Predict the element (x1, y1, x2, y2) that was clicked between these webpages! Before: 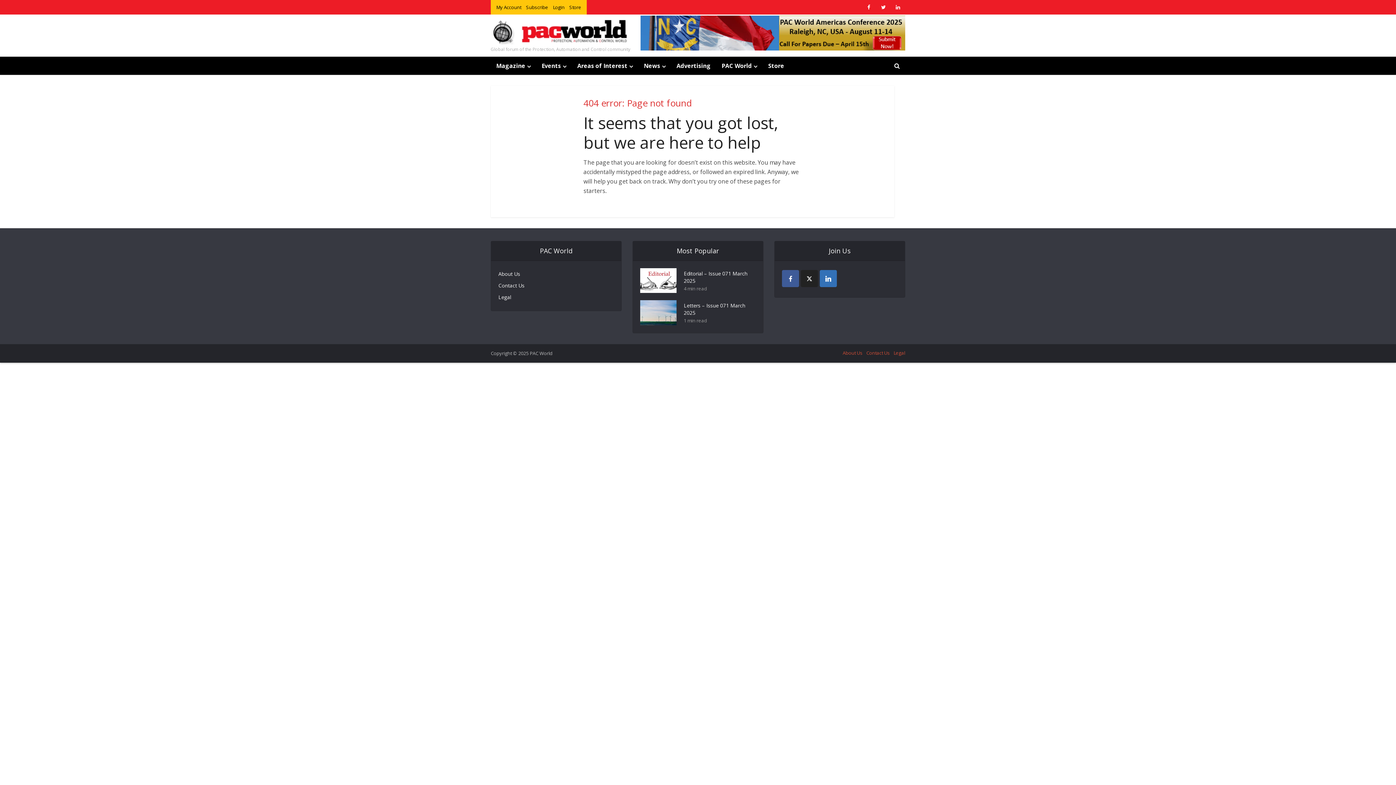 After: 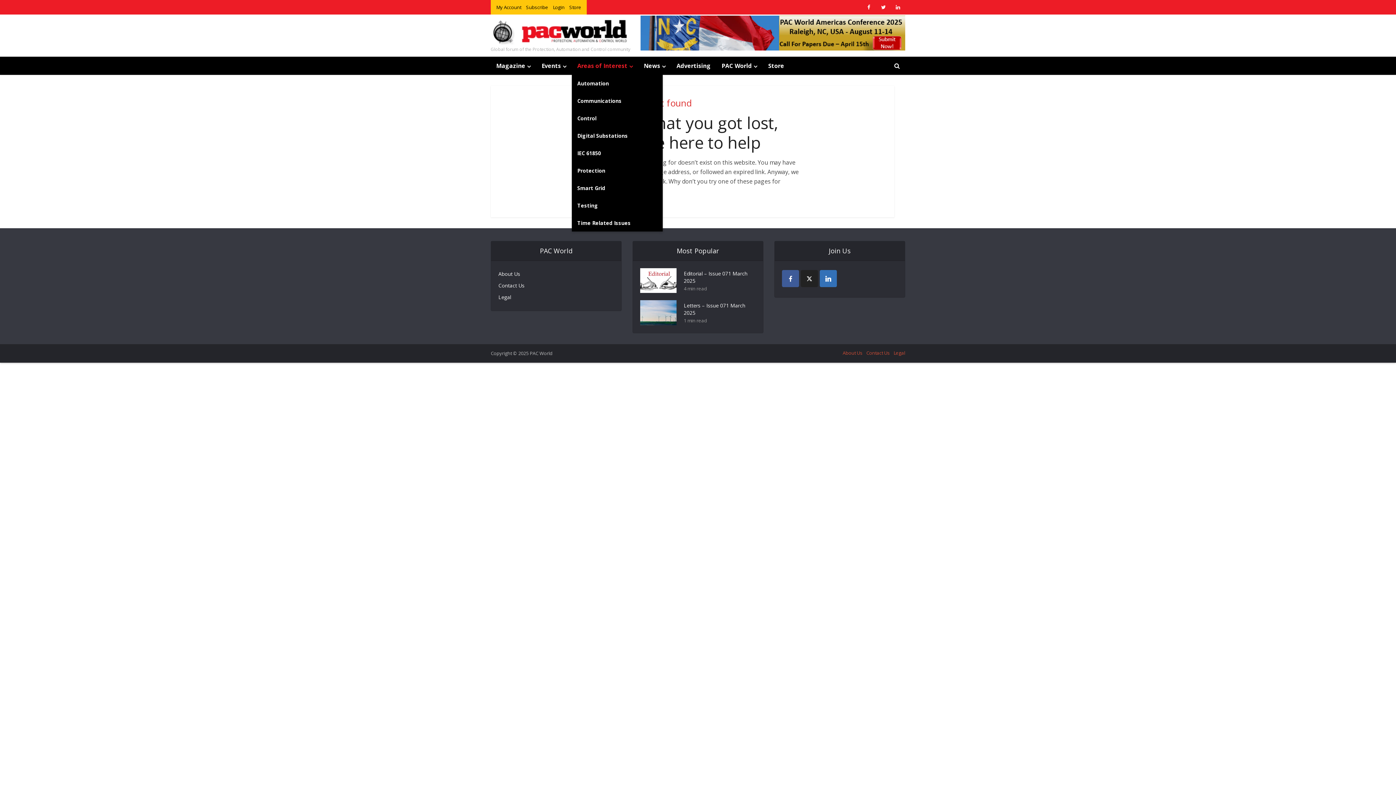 Action: label: Areas of Interest bbox: (572, 56, 638, 74)